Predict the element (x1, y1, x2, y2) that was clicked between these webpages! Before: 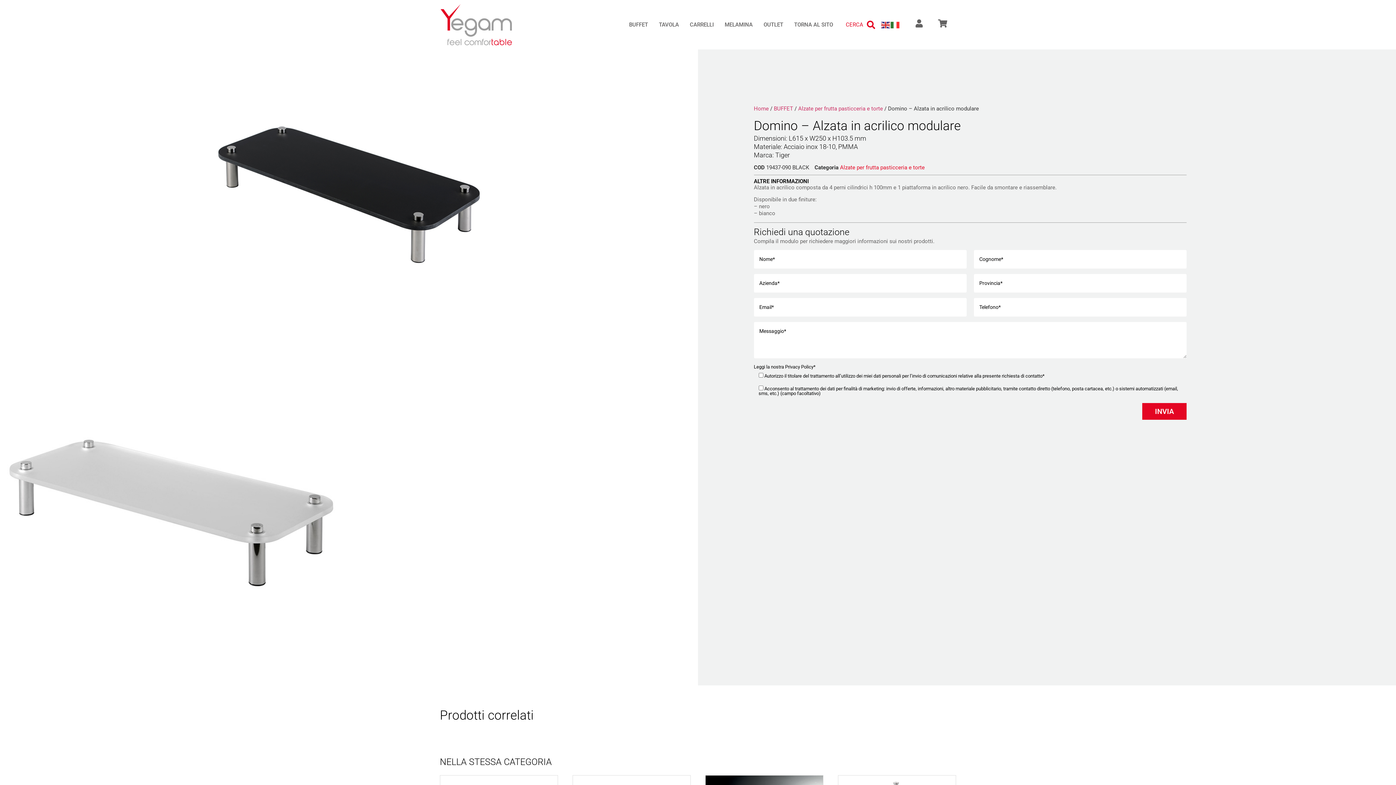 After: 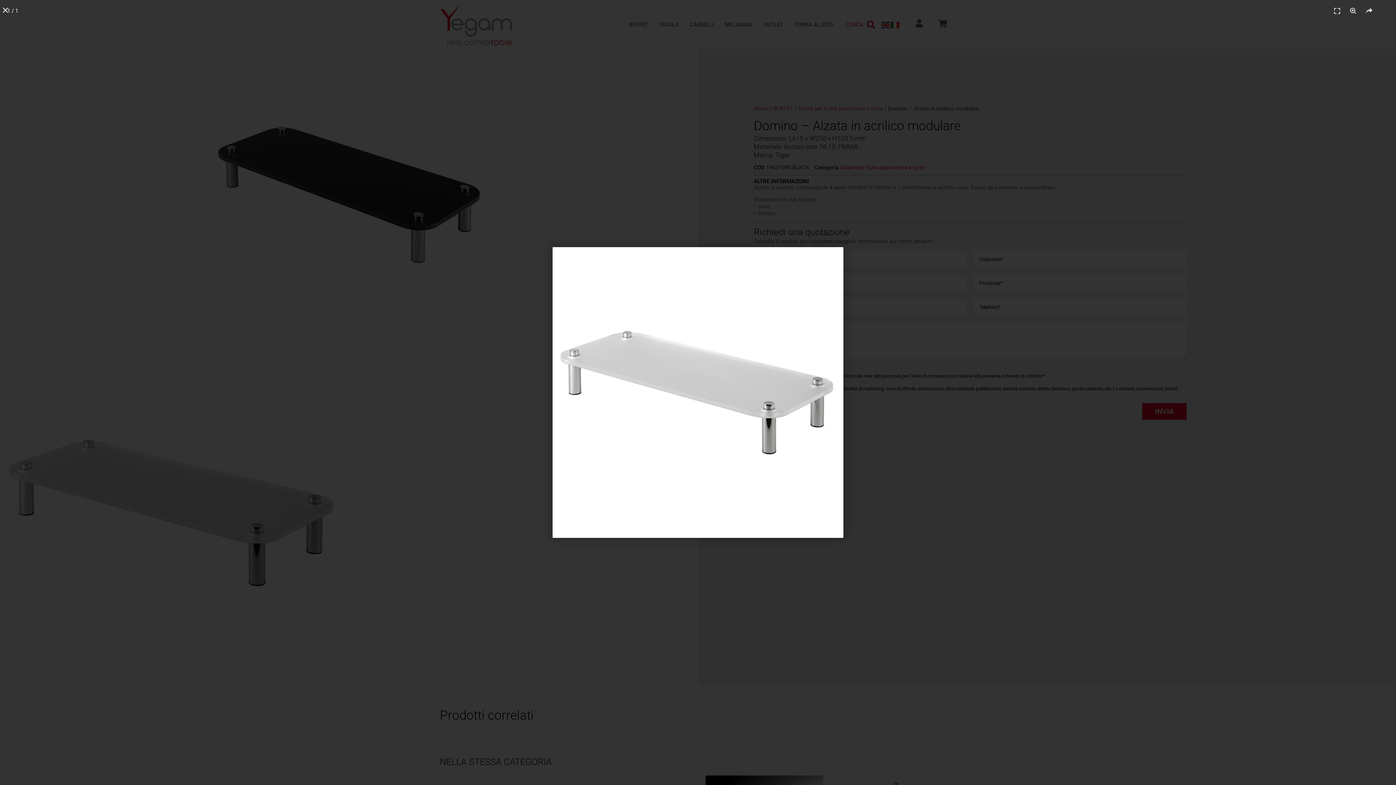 Action: bbox: (0, 340, 345, 685)